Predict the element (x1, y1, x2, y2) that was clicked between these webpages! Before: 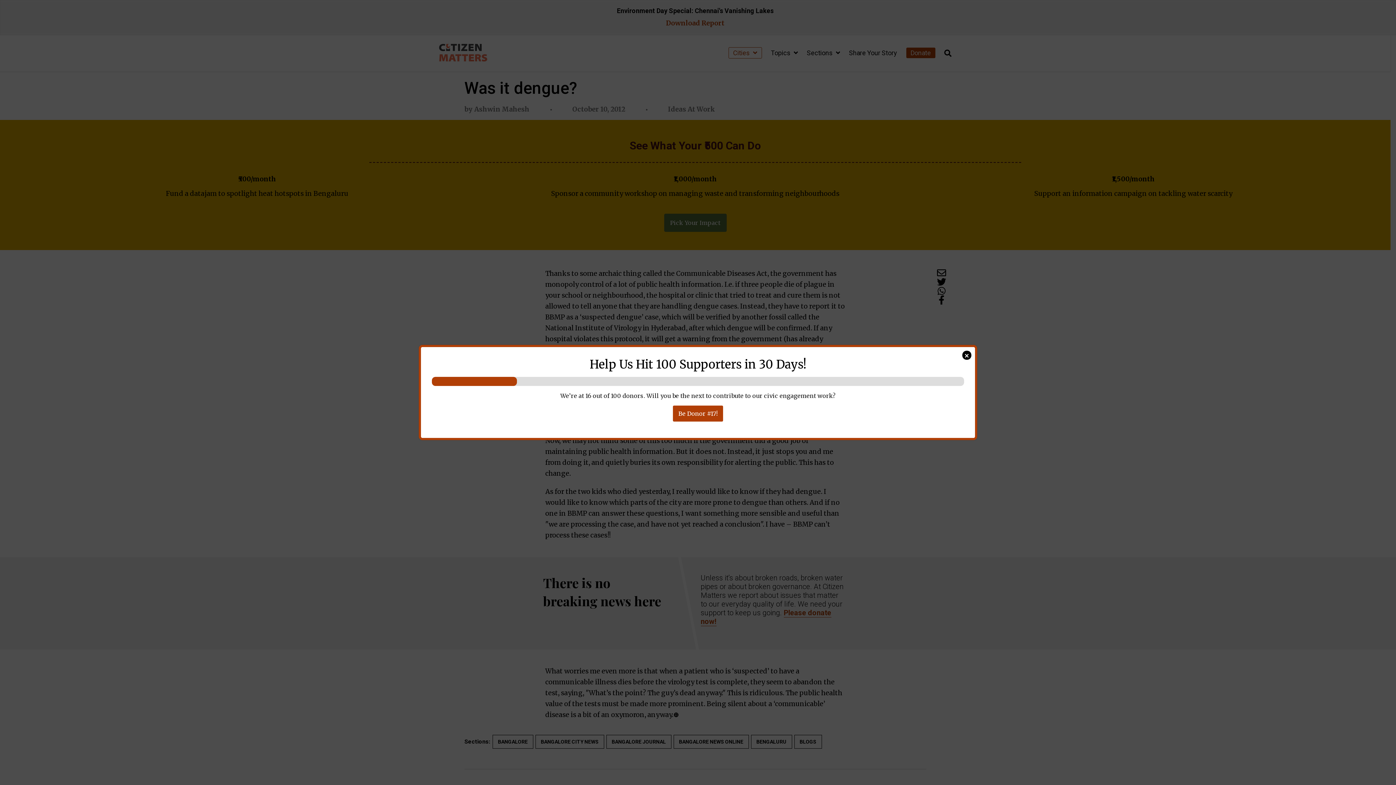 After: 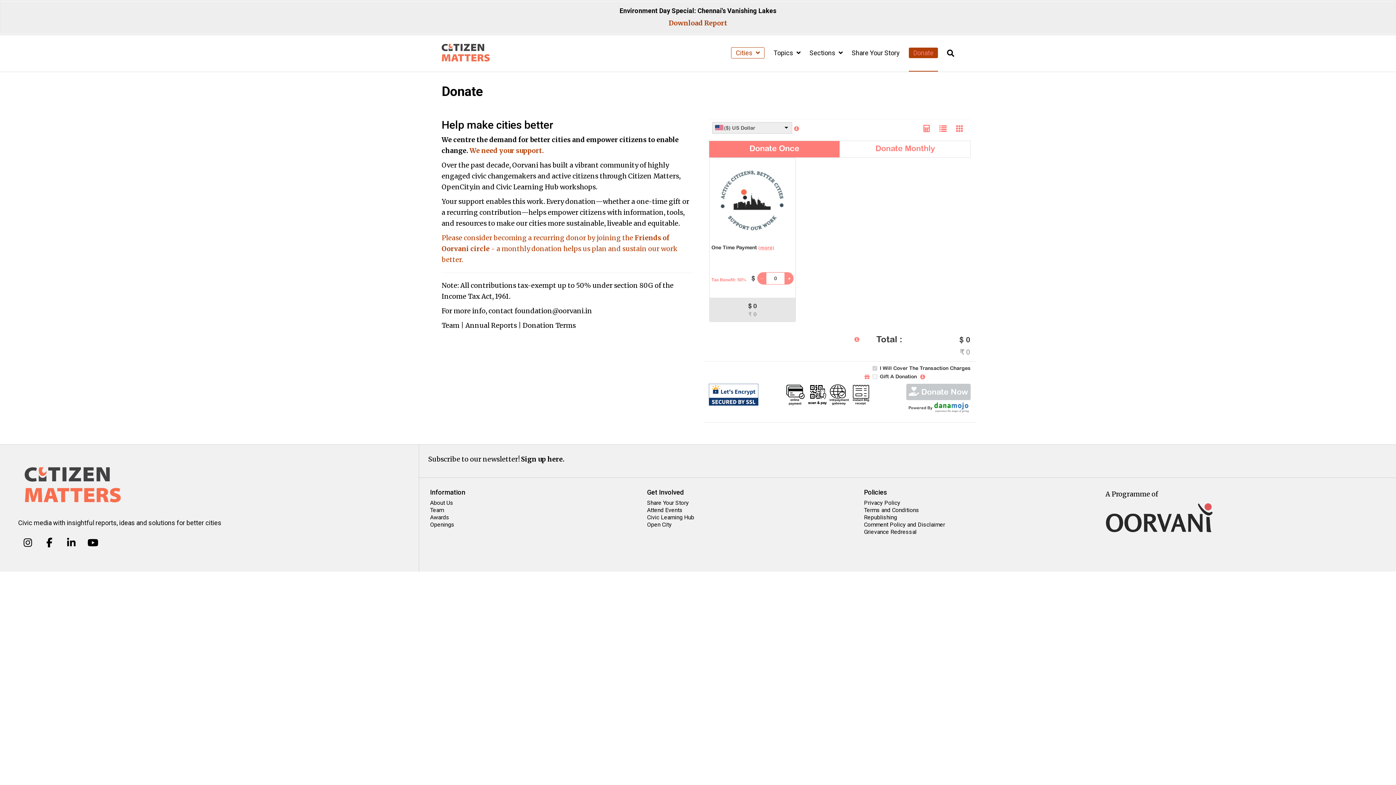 Action: bbox: (673, 405, 723, 421) label: Be Donor #17!